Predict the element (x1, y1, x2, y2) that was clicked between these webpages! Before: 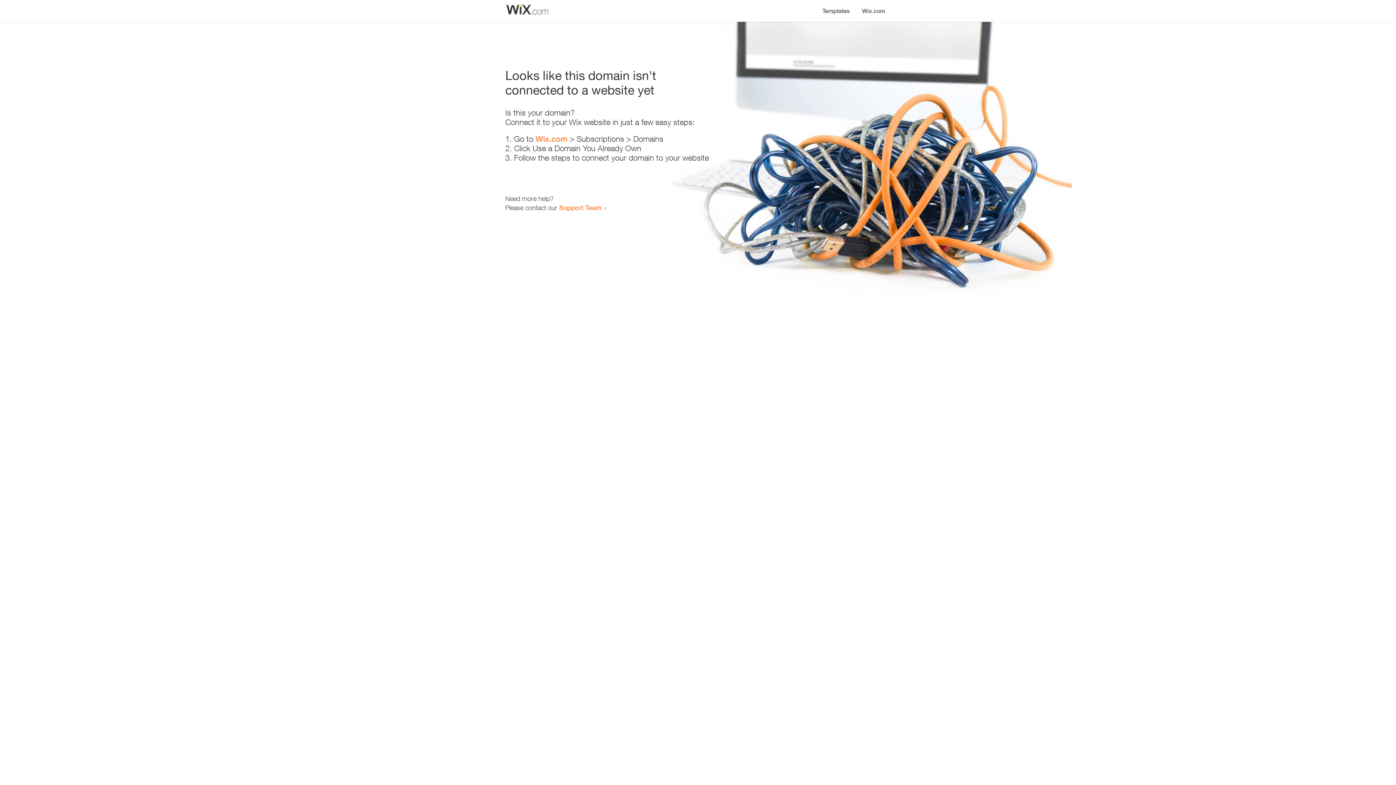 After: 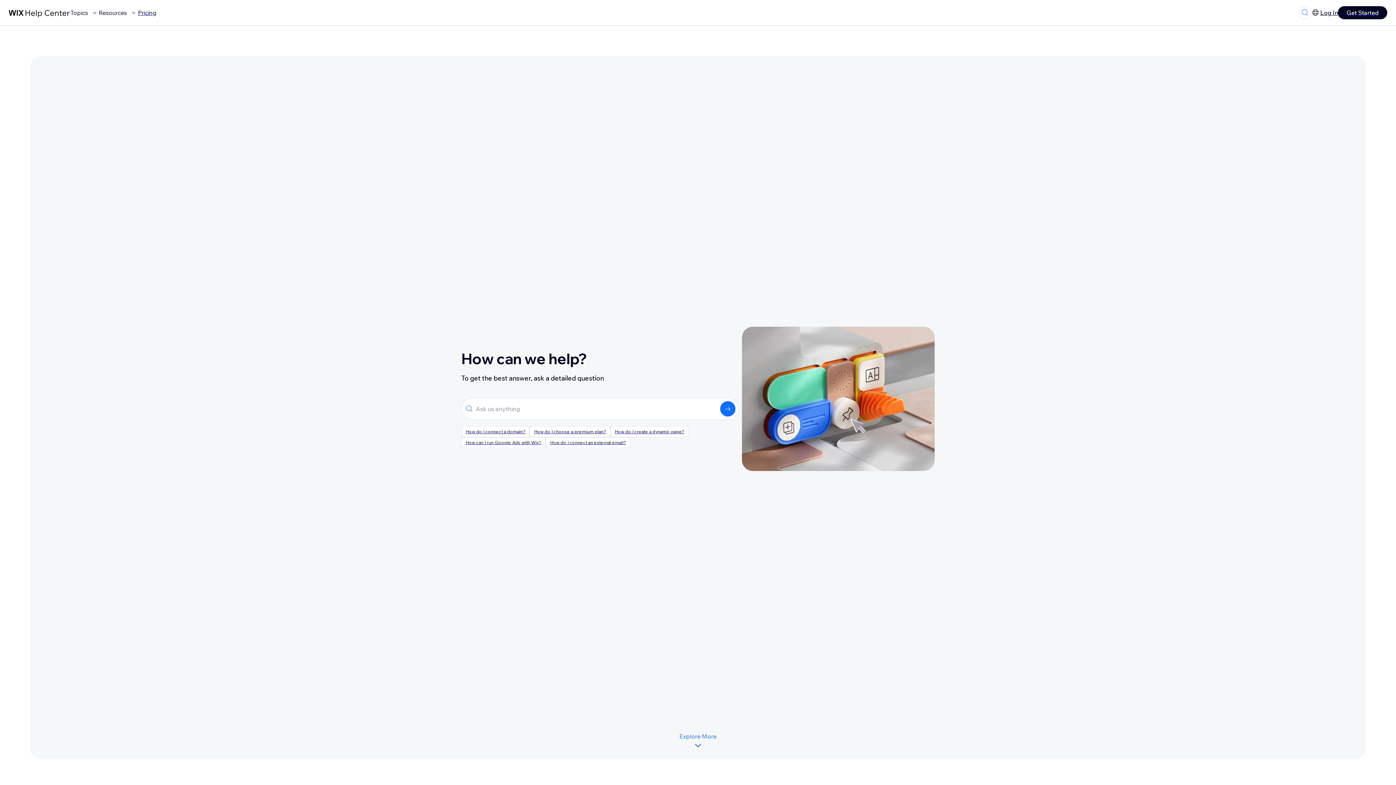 Action: label: Support Team bbox: (559, 203, 601, 211)